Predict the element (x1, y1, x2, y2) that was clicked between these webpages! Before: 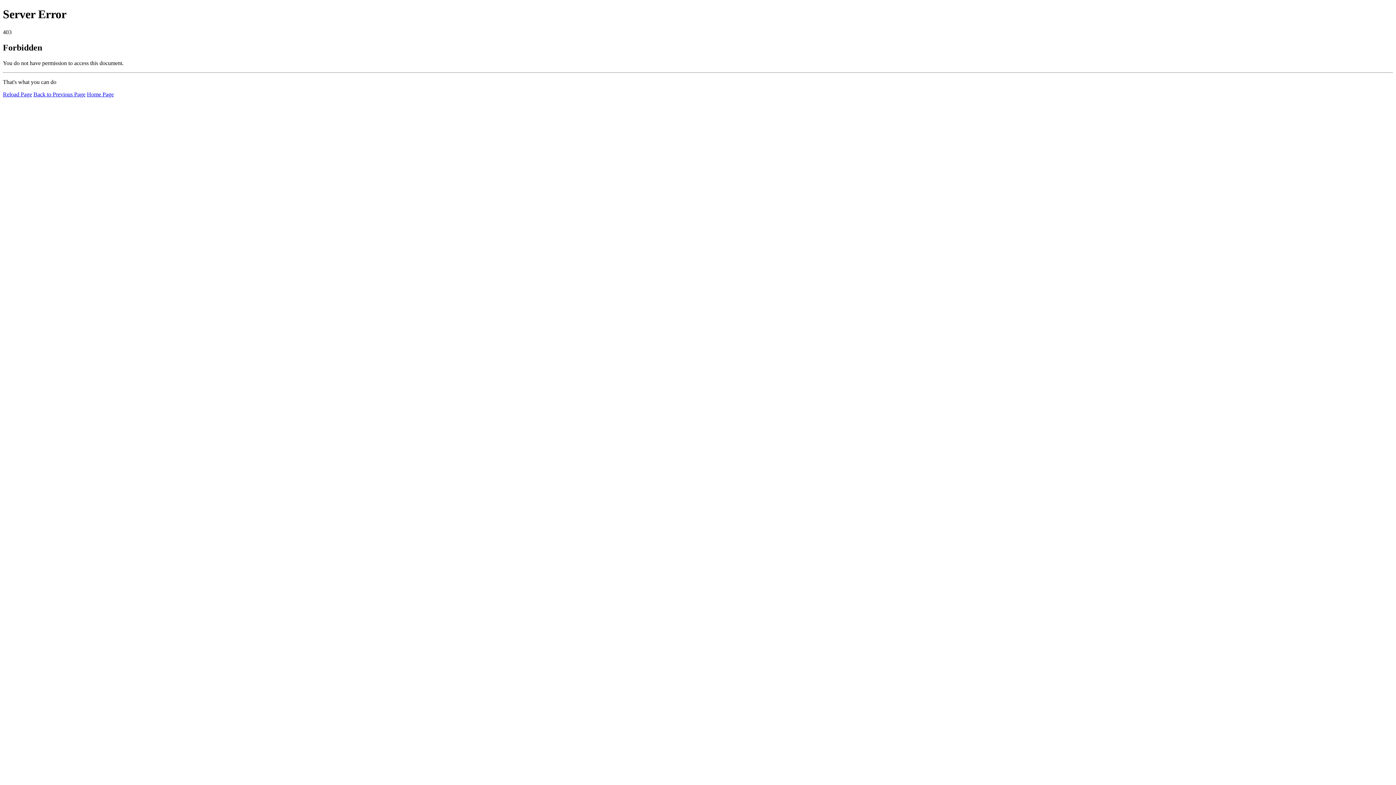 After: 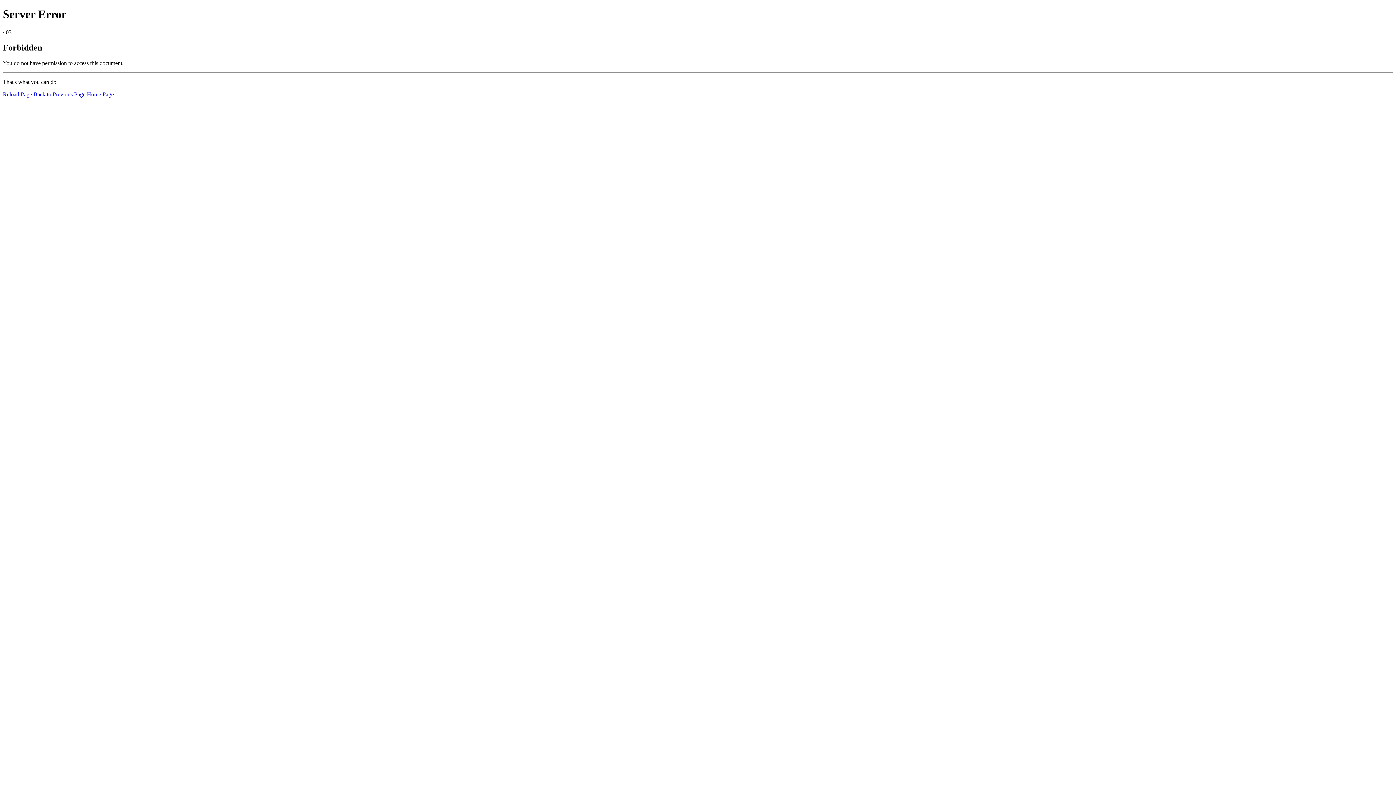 Action: bbox: (86, 91, 113, 97) label: Home Page